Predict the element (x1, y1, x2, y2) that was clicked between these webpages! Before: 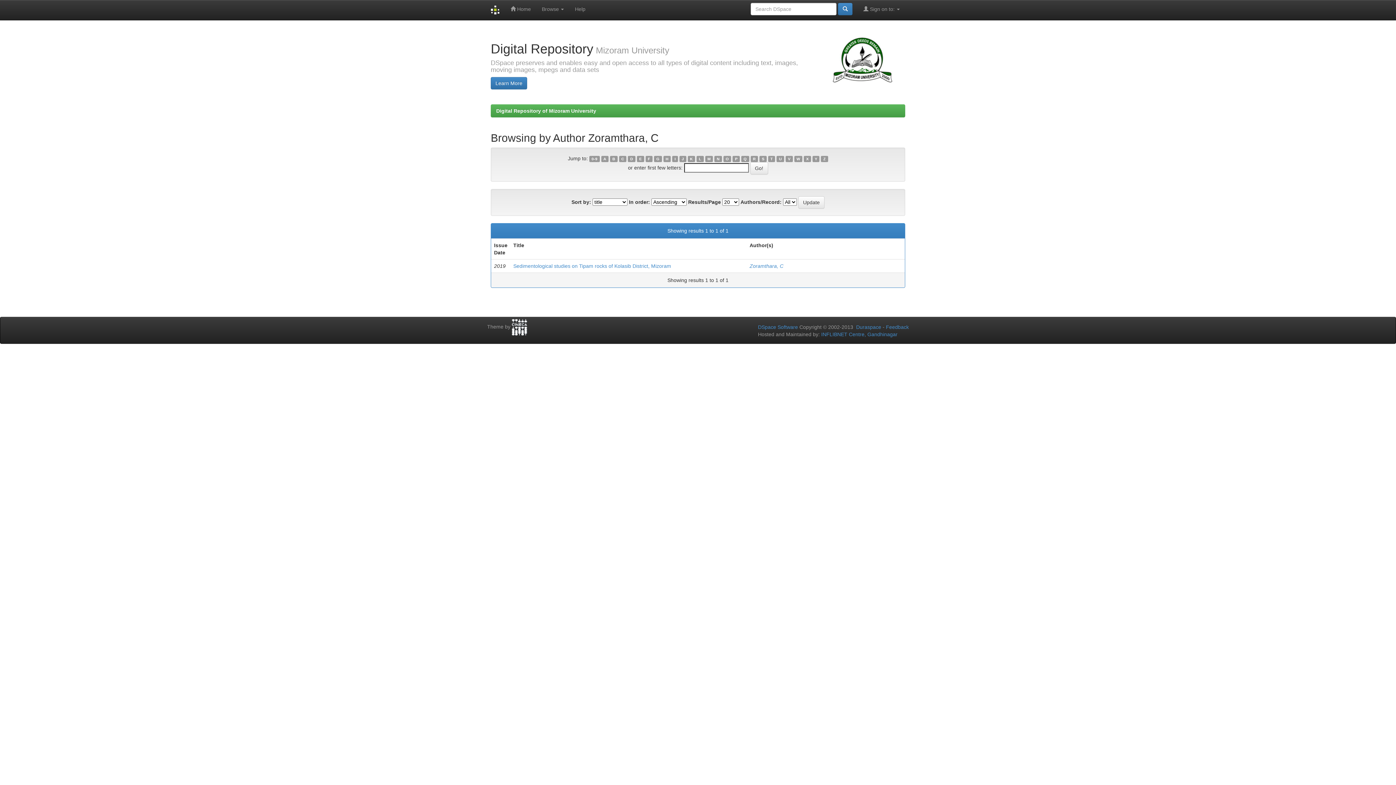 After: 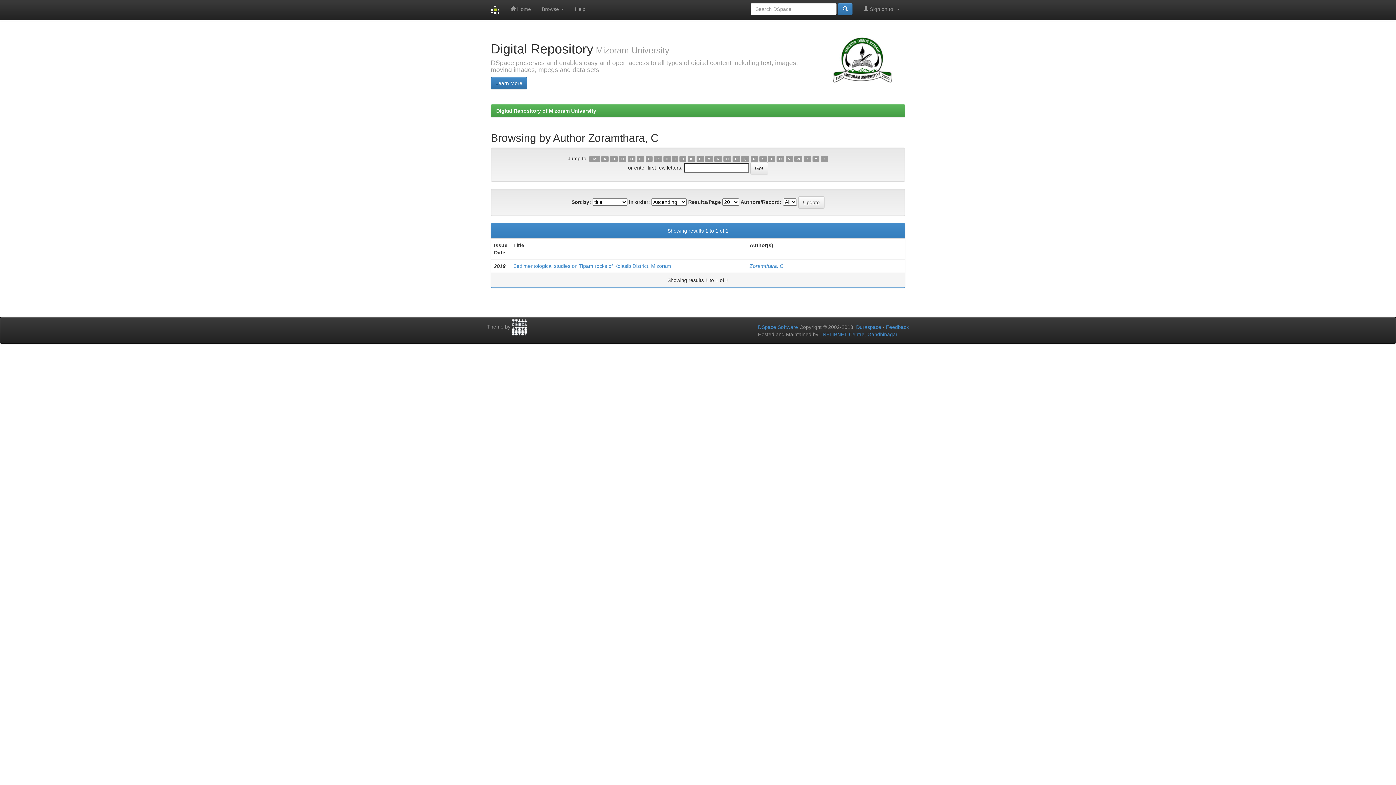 Action: label: E bbox: (637, 155, 644, 162)